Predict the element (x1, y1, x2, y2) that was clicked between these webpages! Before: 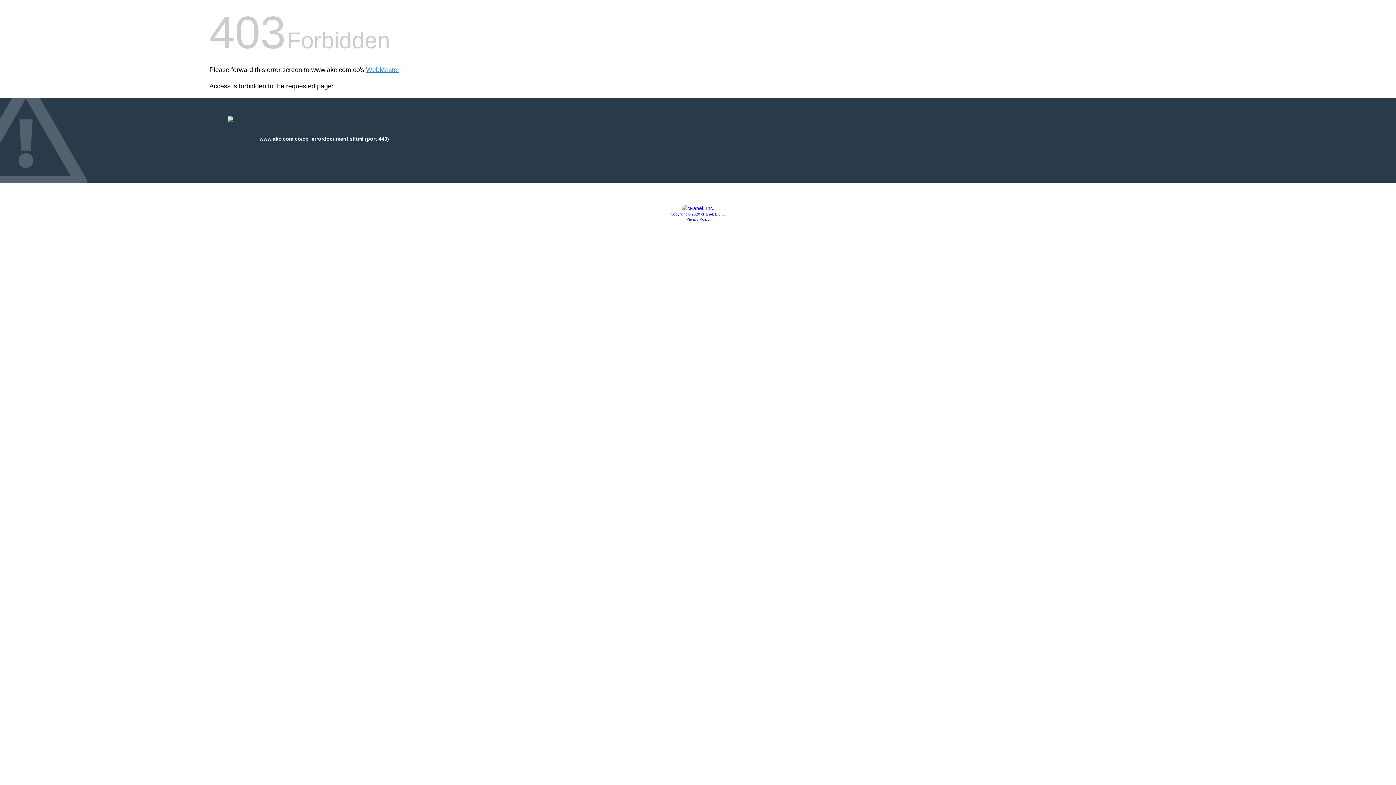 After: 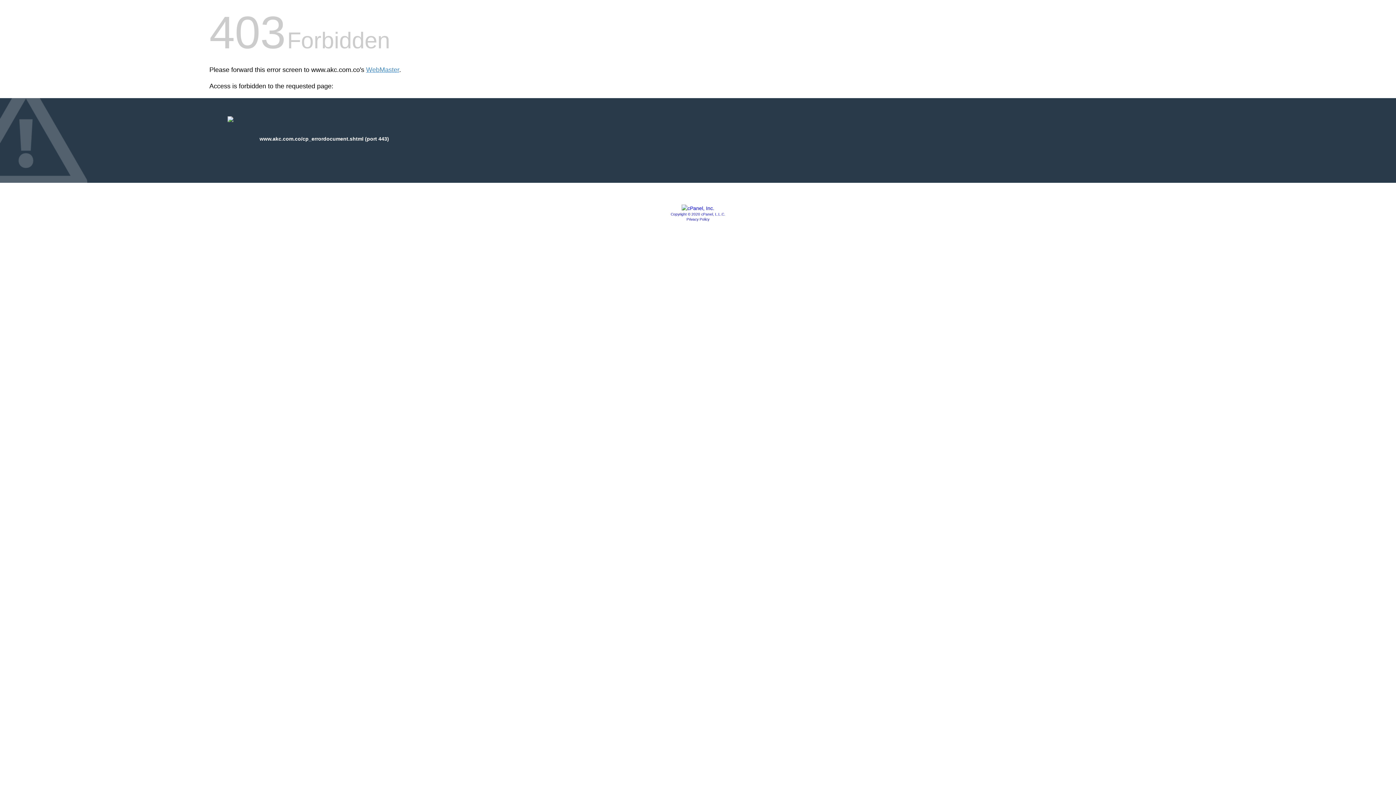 Action: label: Copyright © 2020 cPanel, L.L.C. bbox: (670, 212, 725, 216)